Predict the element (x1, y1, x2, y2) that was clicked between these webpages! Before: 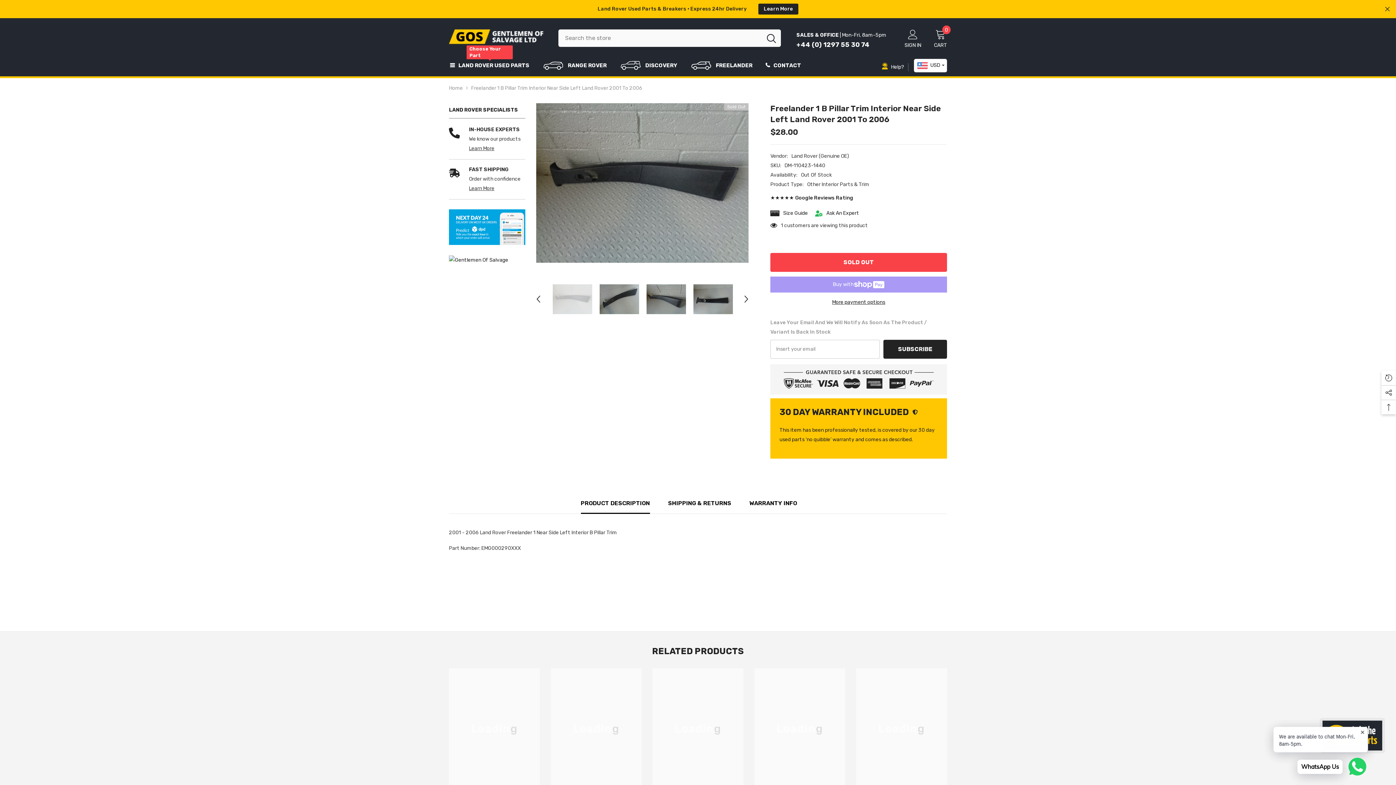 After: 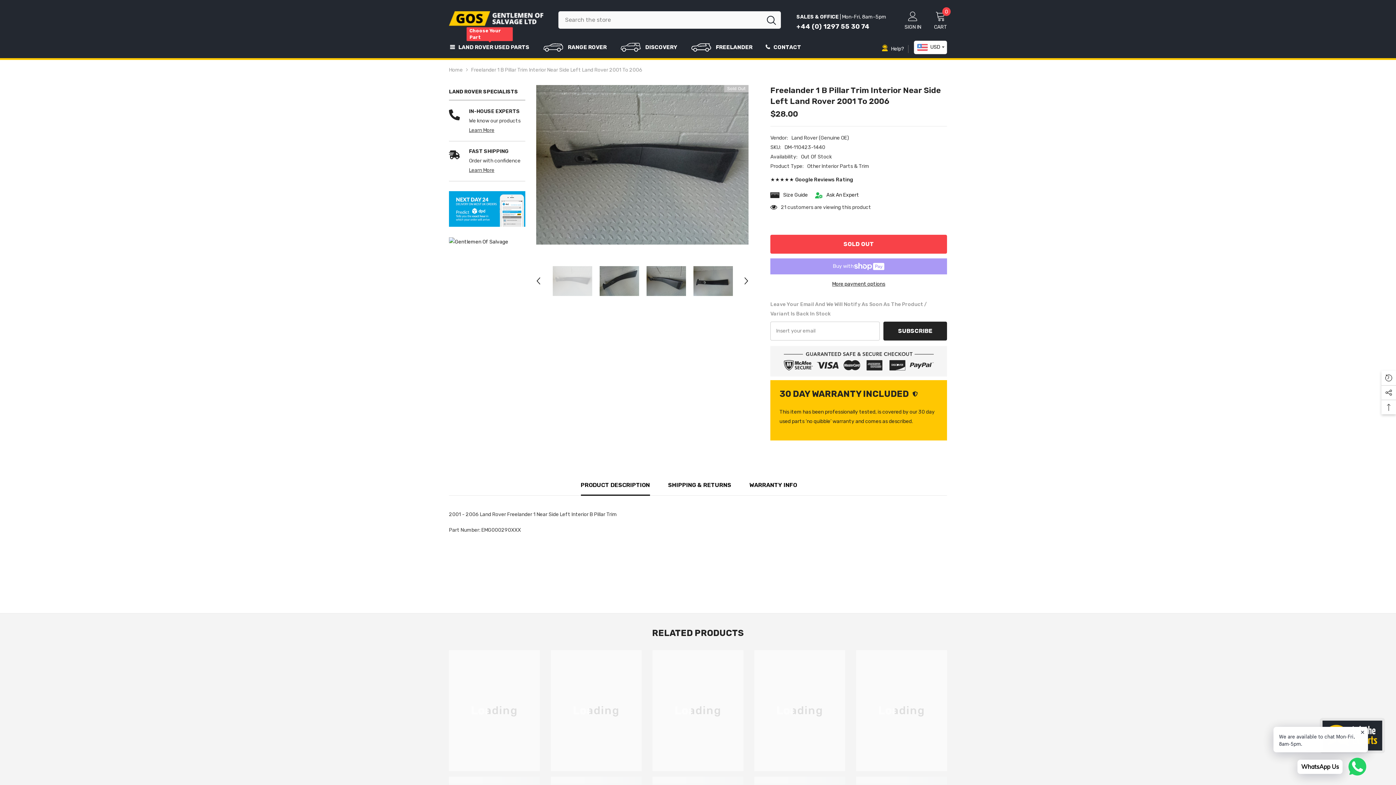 Action: label: Close bbox: (1384, 6, 1390, 12)